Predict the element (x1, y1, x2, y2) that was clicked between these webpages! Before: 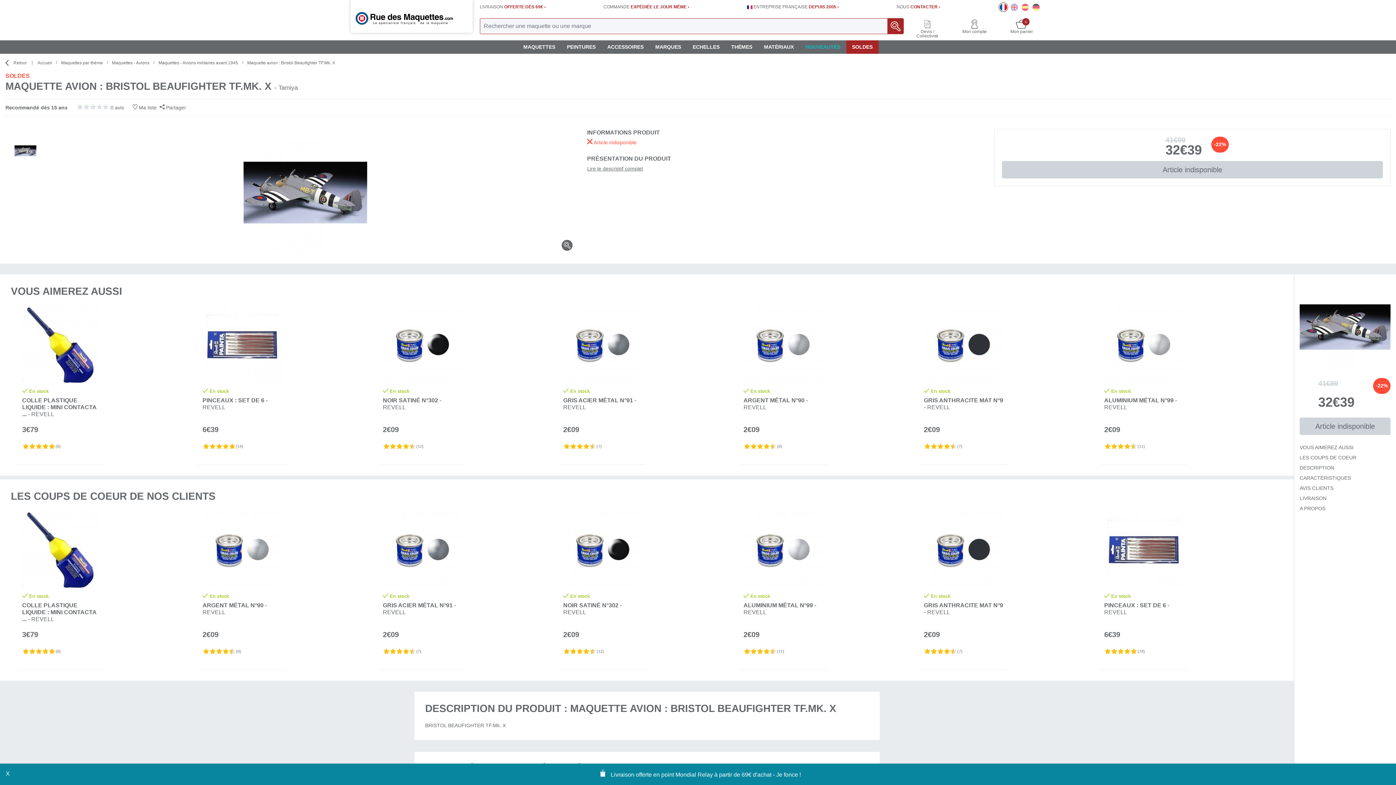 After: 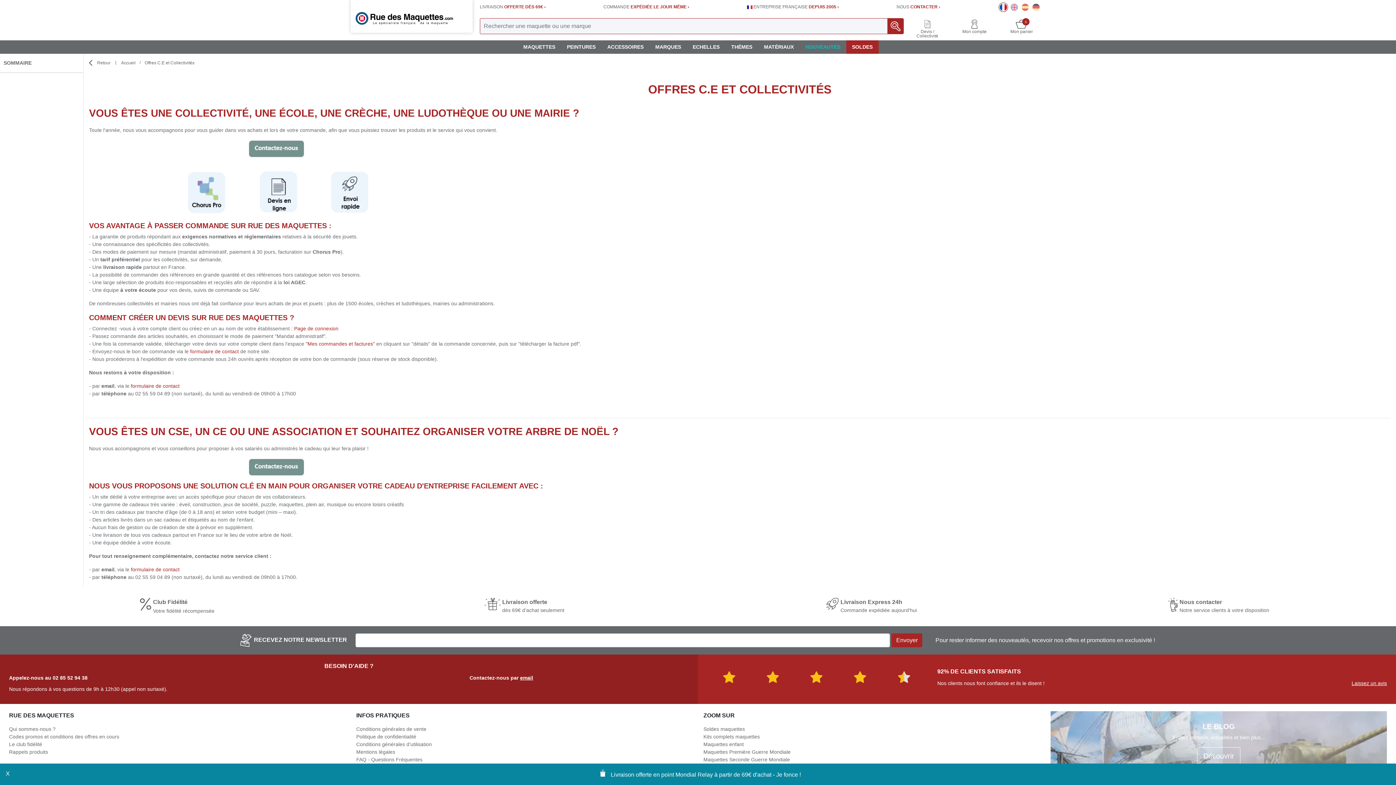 Action: bbox: (904, 24, 951, 38) label: Devis /
Collectivité